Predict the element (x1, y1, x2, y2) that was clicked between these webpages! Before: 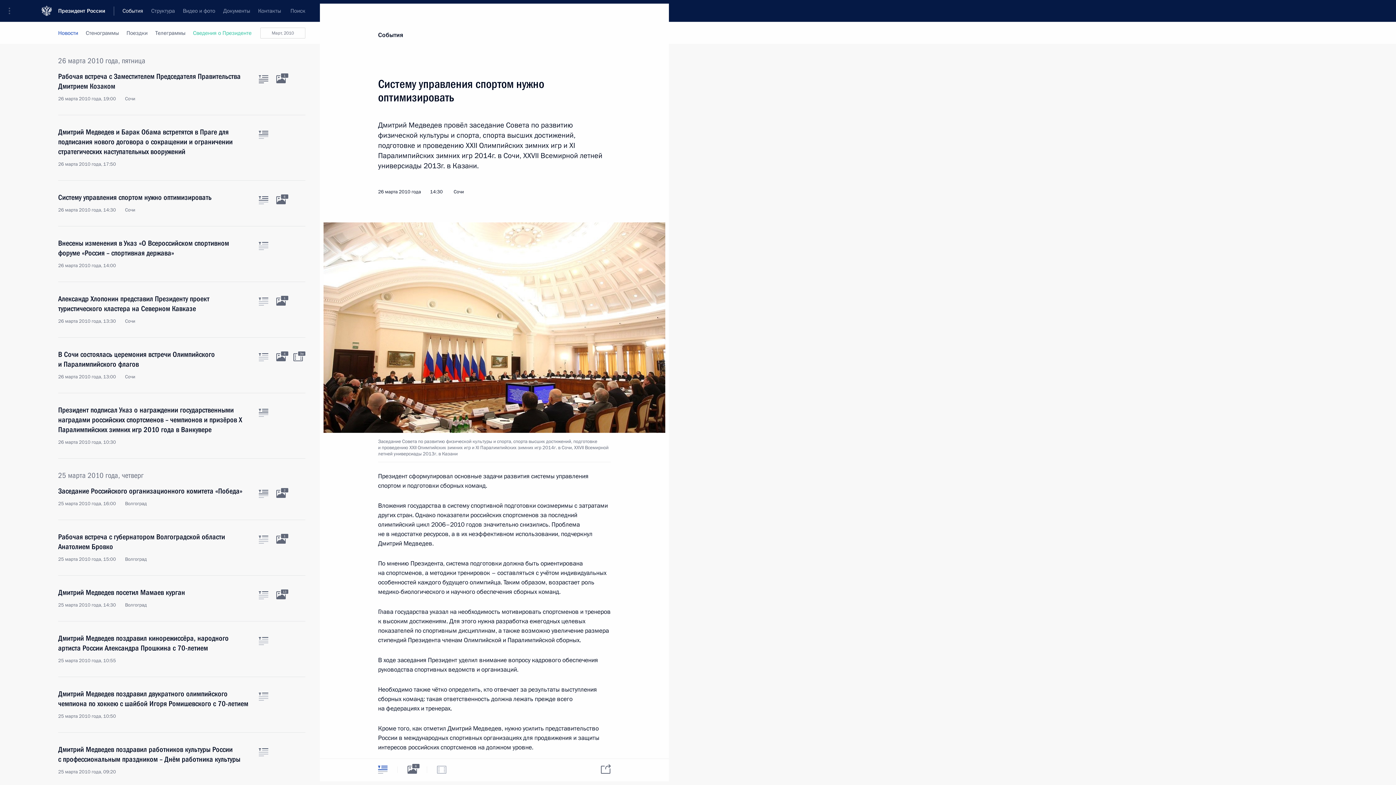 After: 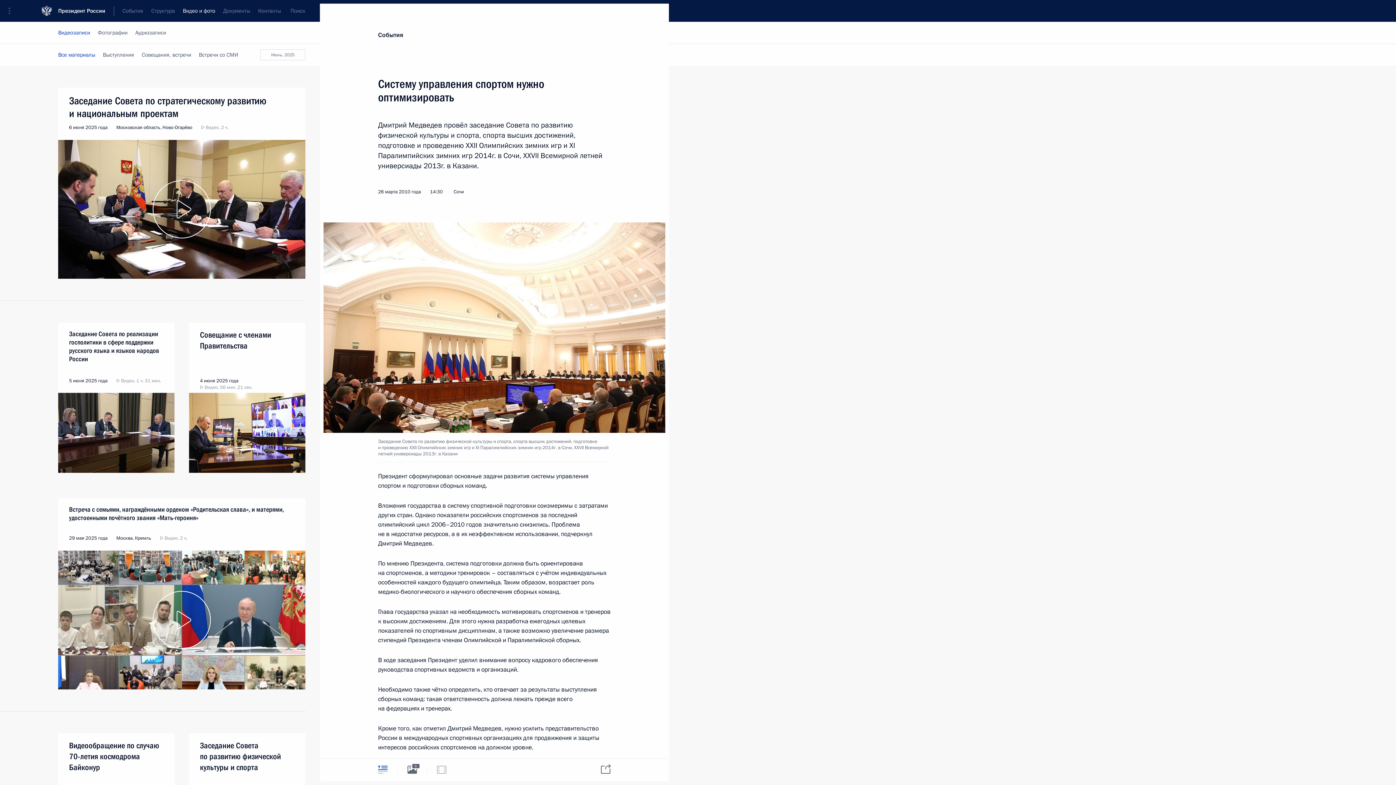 Action: label: Видео и фото bbox: (178, 0, 219, 21)